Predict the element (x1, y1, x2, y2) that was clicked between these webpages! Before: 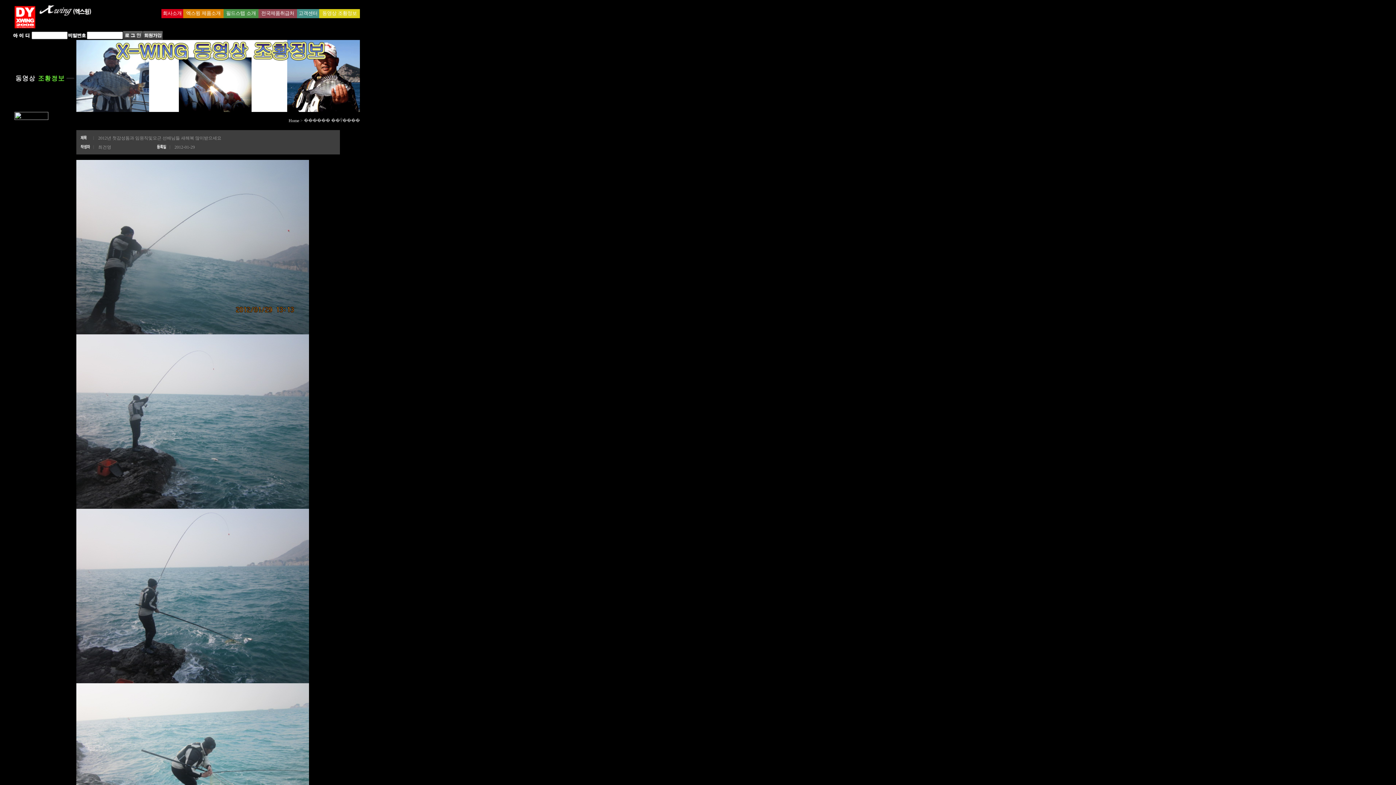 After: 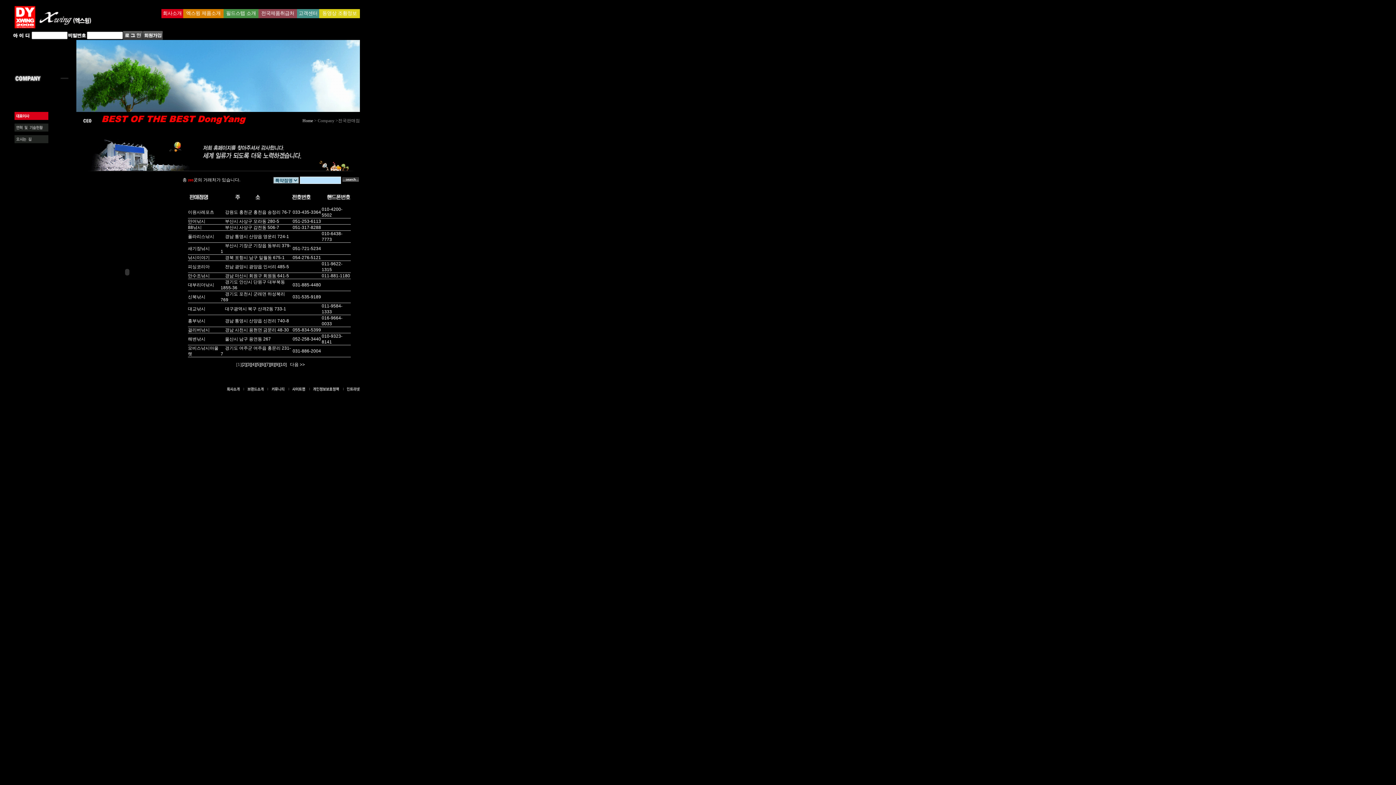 Action: label: 전국제품취급처 bbox: (261, 10, 294, 16)